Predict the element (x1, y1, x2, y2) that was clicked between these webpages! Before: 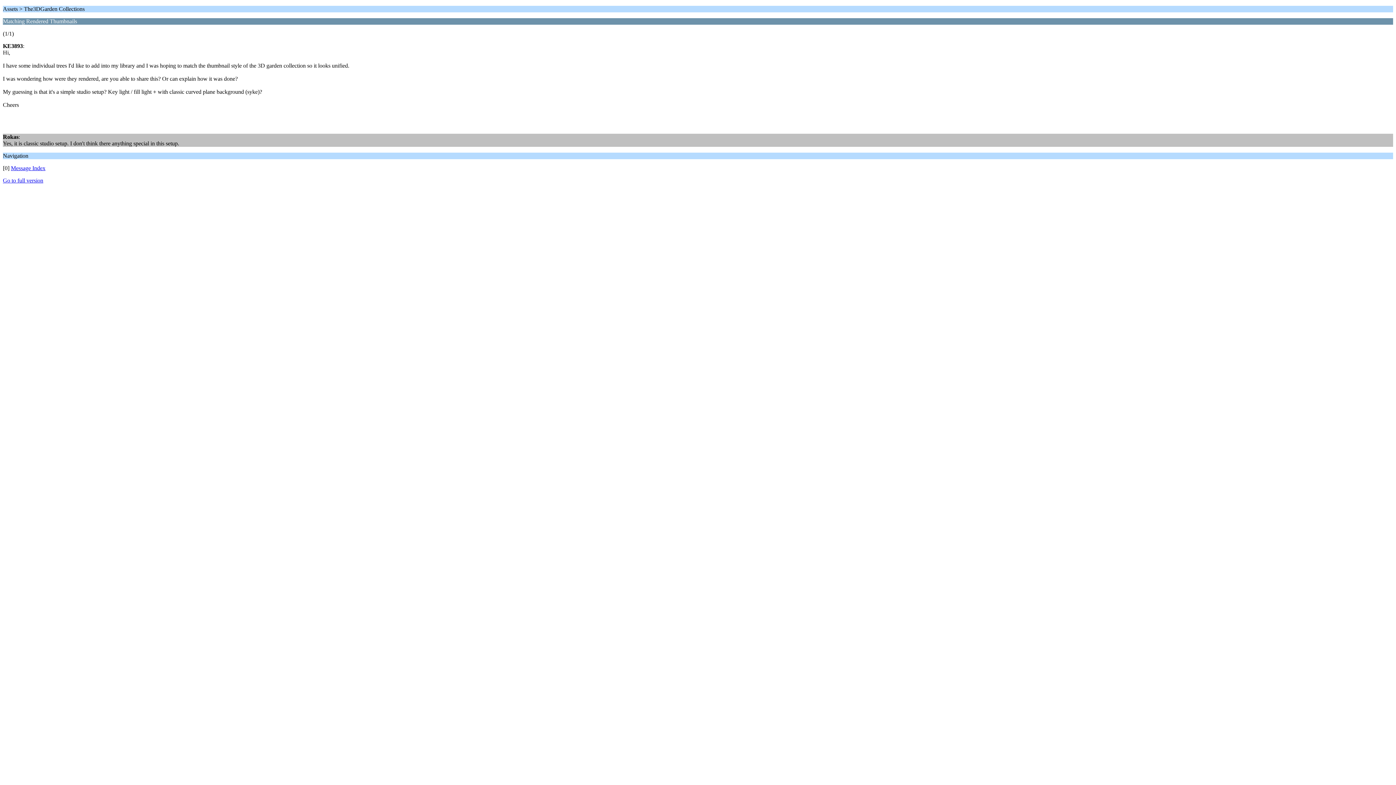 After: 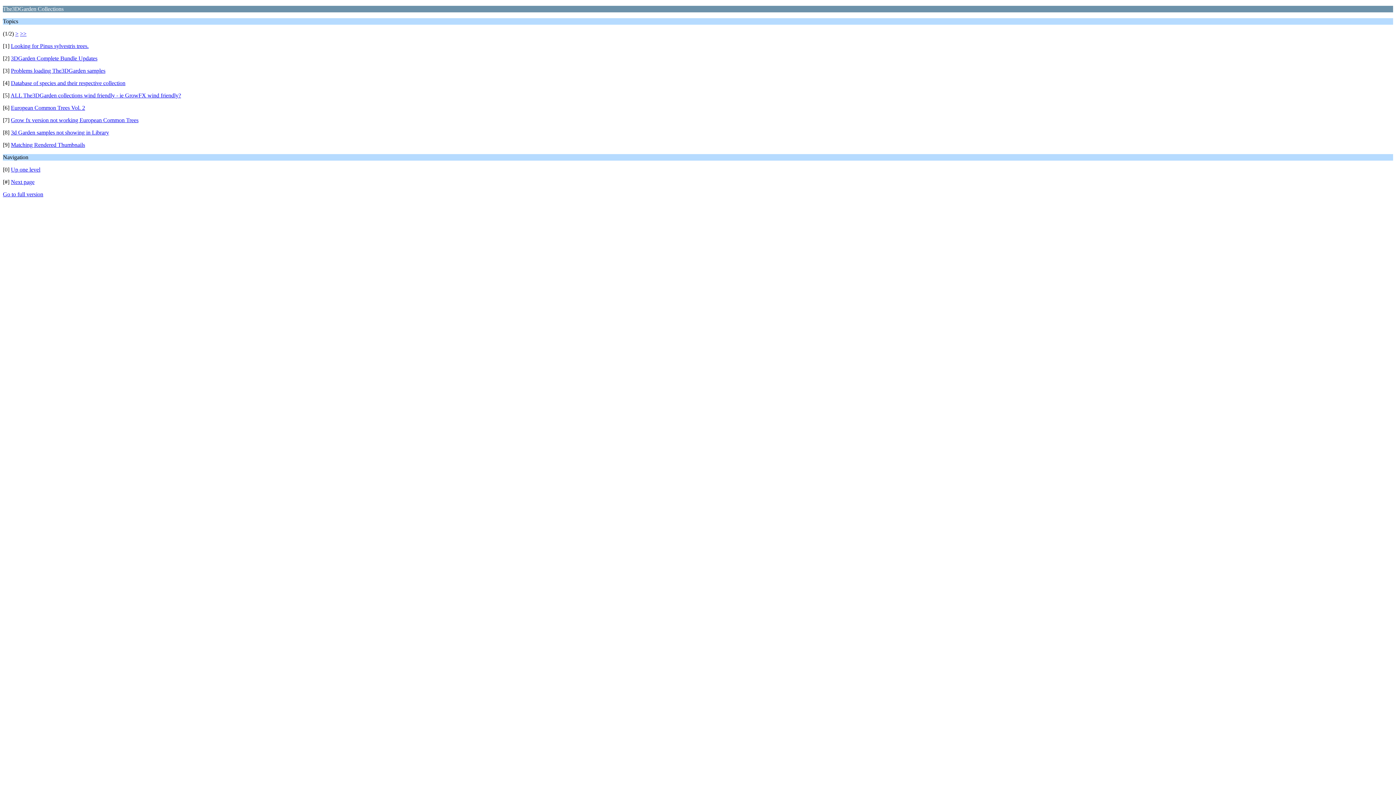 Action: bbox: (10, 165, 45, 171) label: Message Index